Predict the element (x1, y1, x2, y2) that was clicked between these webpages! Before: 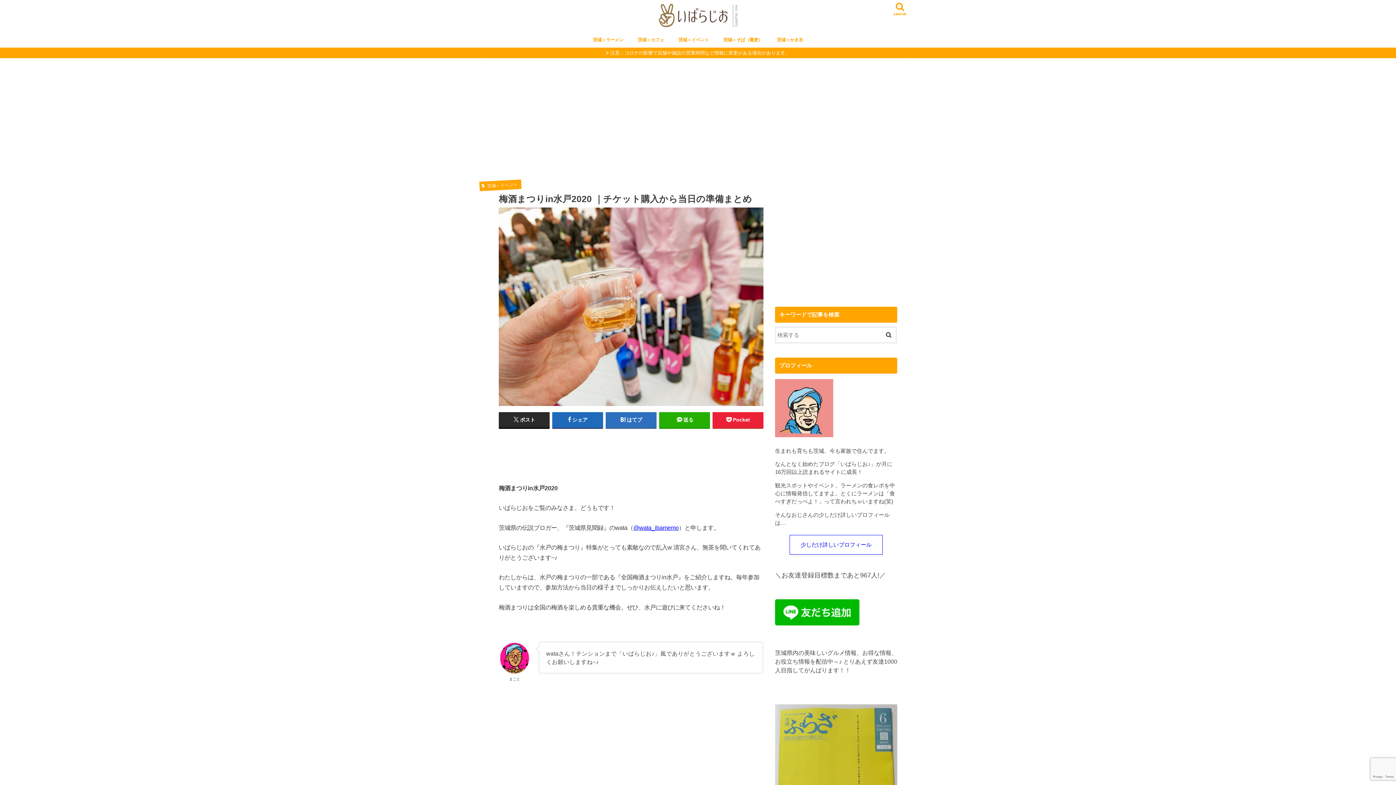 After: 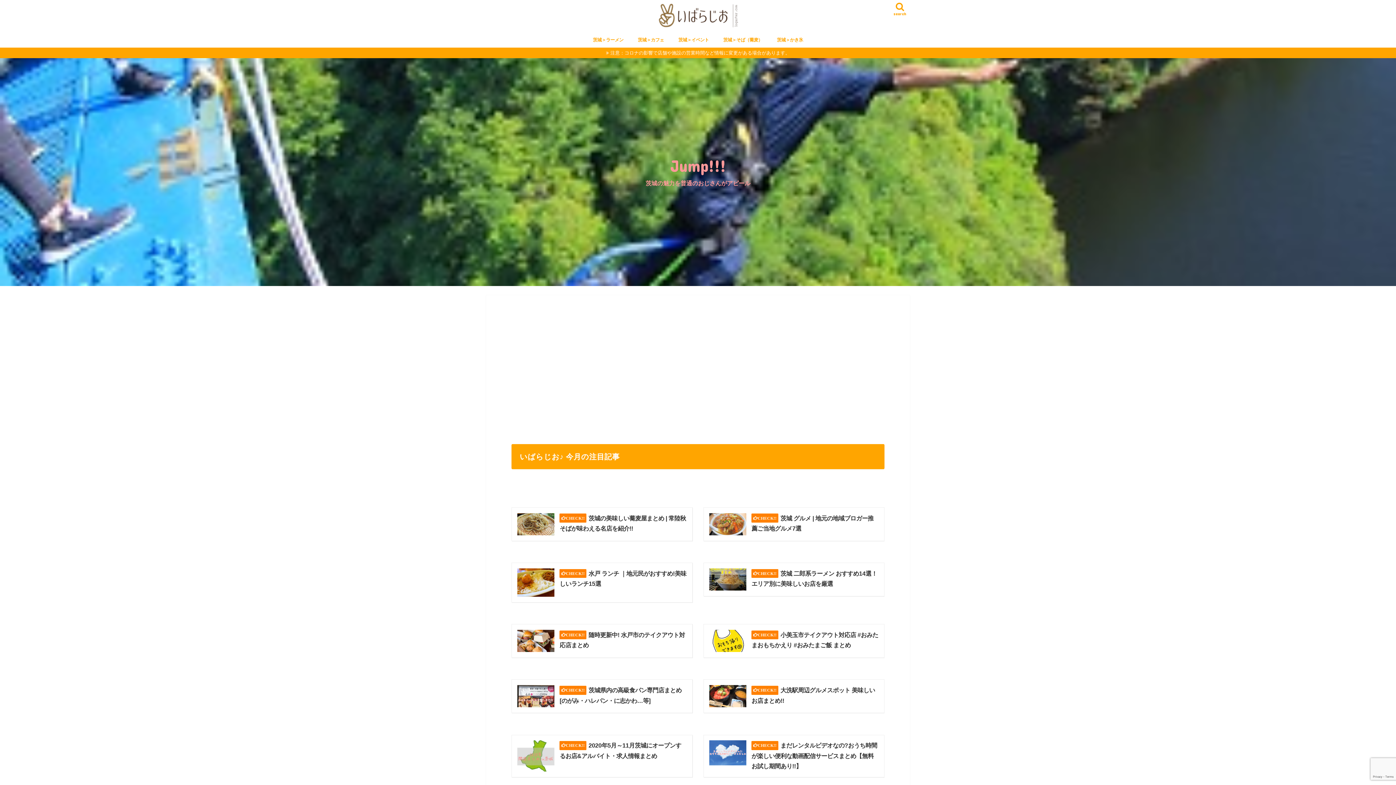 Action: bbox: (658, 3, 738, 28)